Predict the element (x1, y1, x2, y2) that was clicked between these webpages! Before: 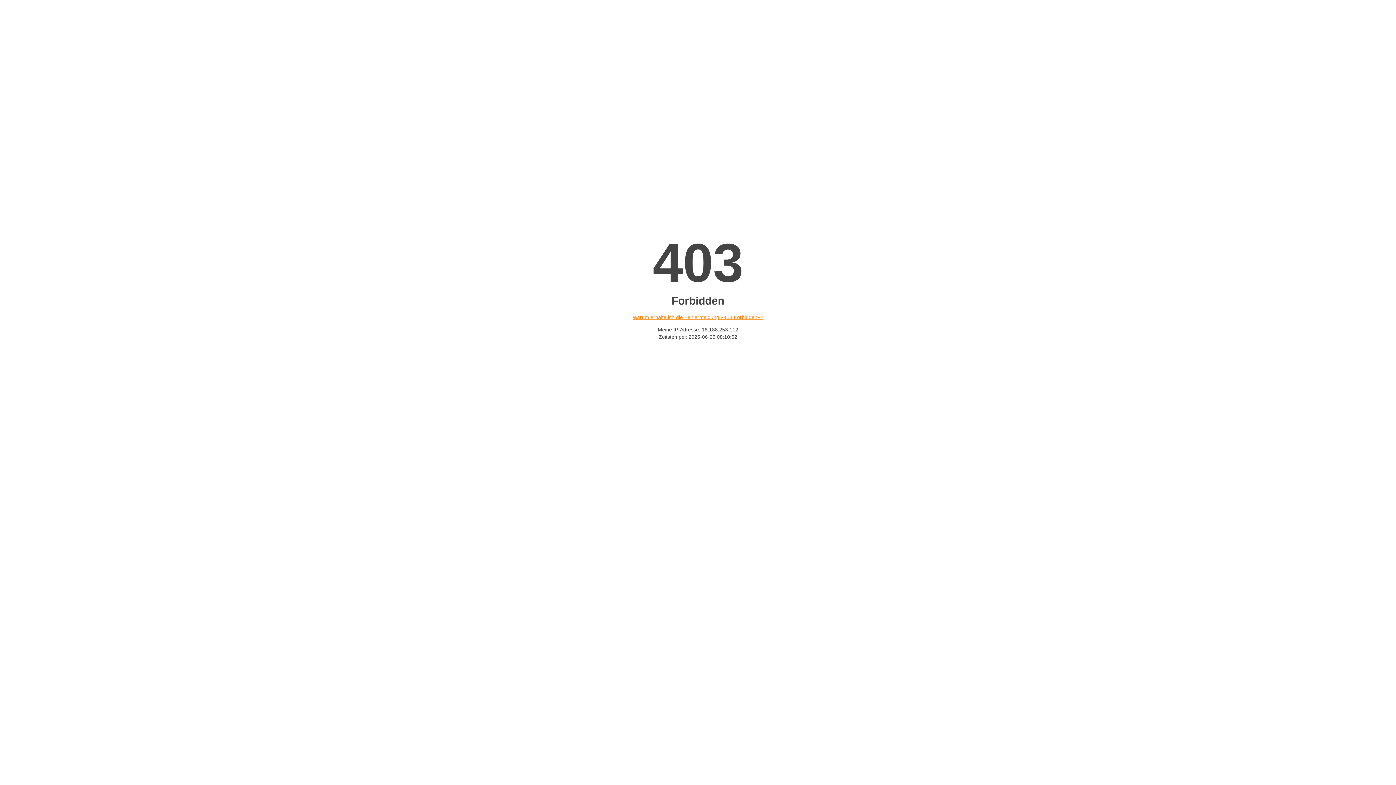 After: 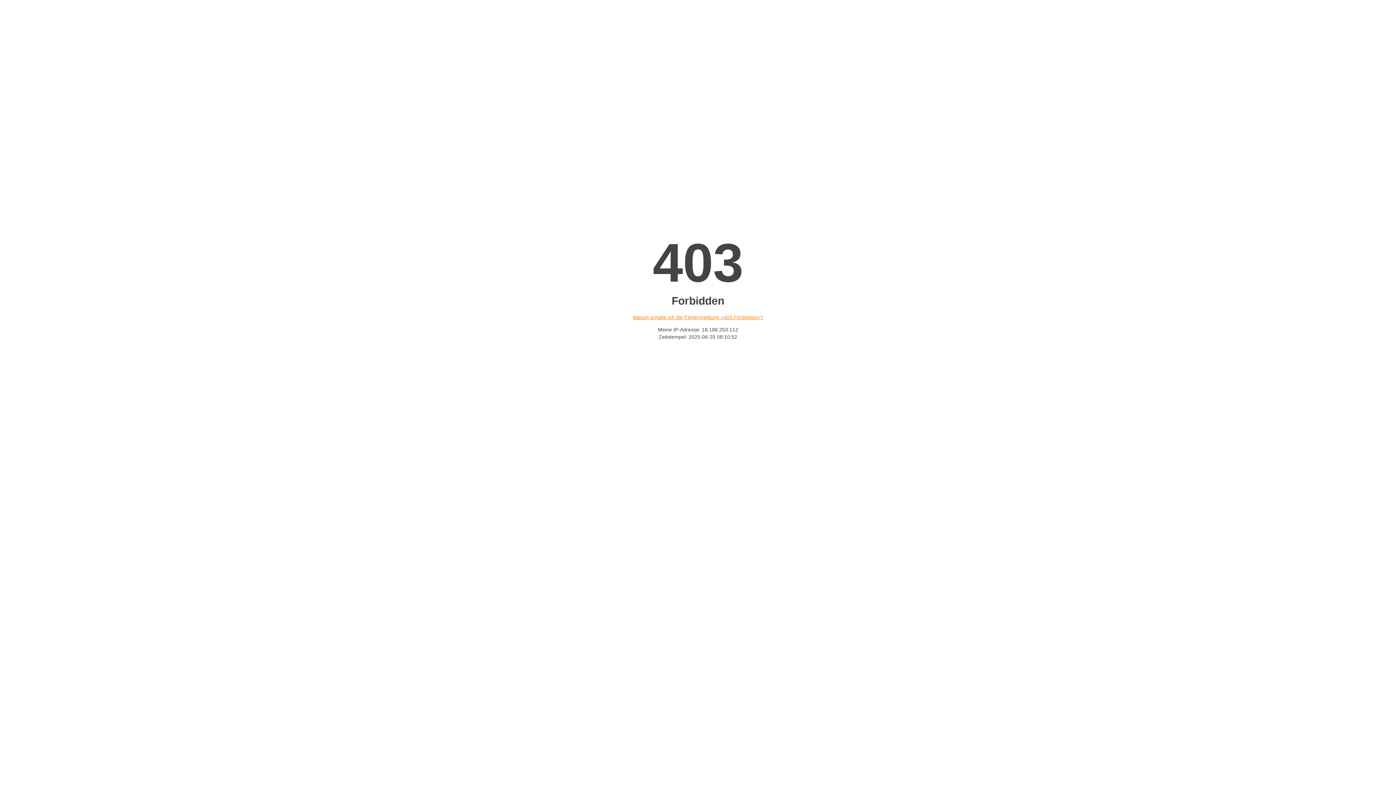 Action: bbox: (632, 314, 763, 320) label: Warum erhalte ich die Fehlermeldung «403 Forbidden»?